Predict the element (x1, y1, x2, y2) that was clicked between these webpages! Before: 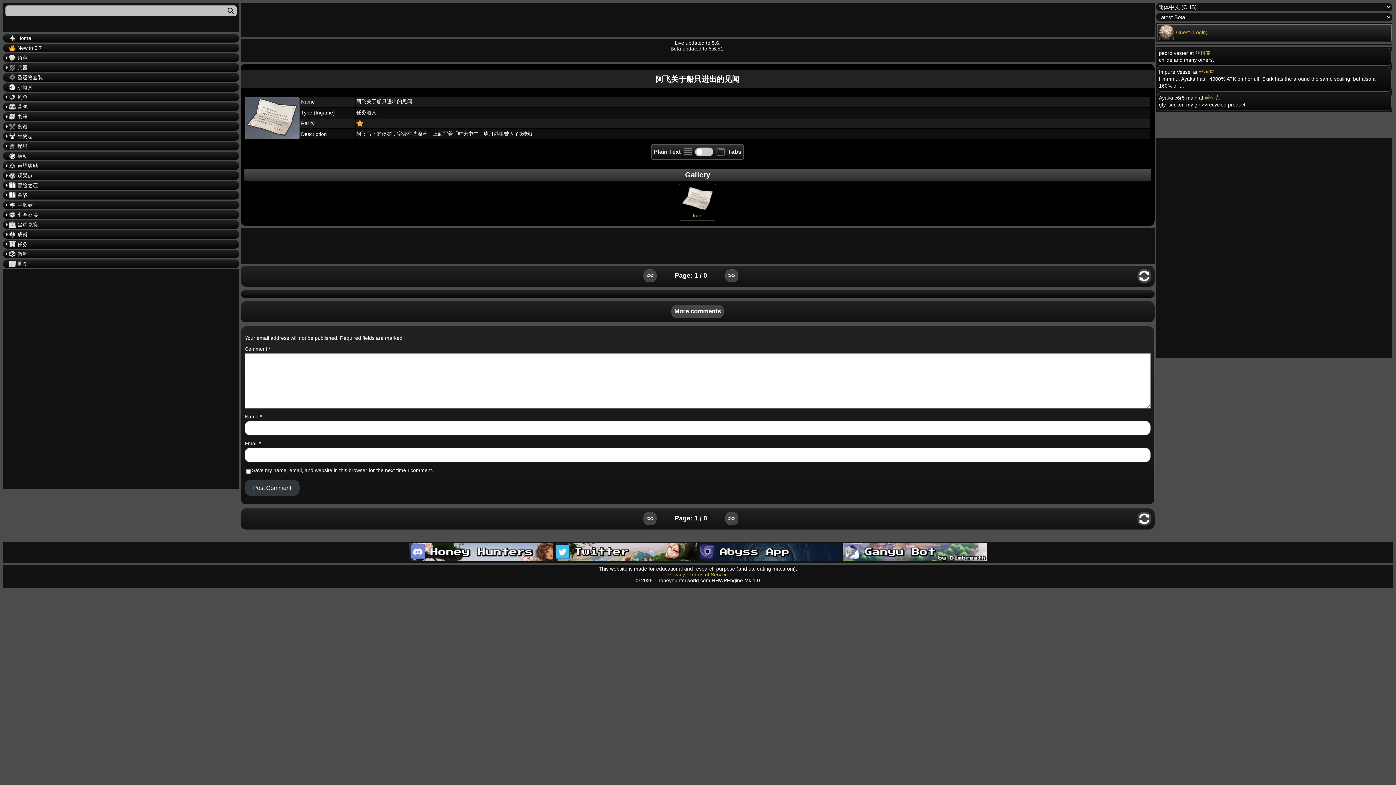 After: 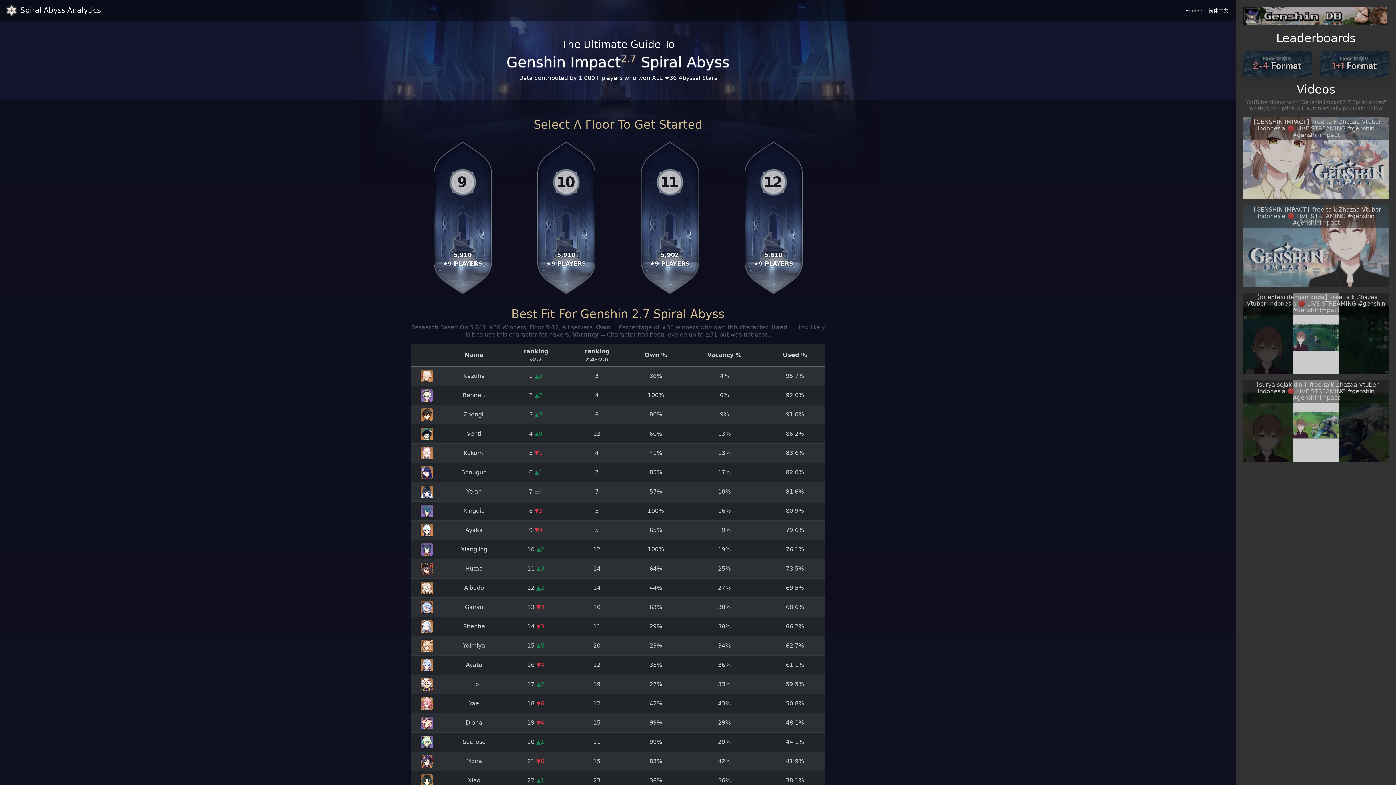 Action: bbox: (698, 556, 842, 562)